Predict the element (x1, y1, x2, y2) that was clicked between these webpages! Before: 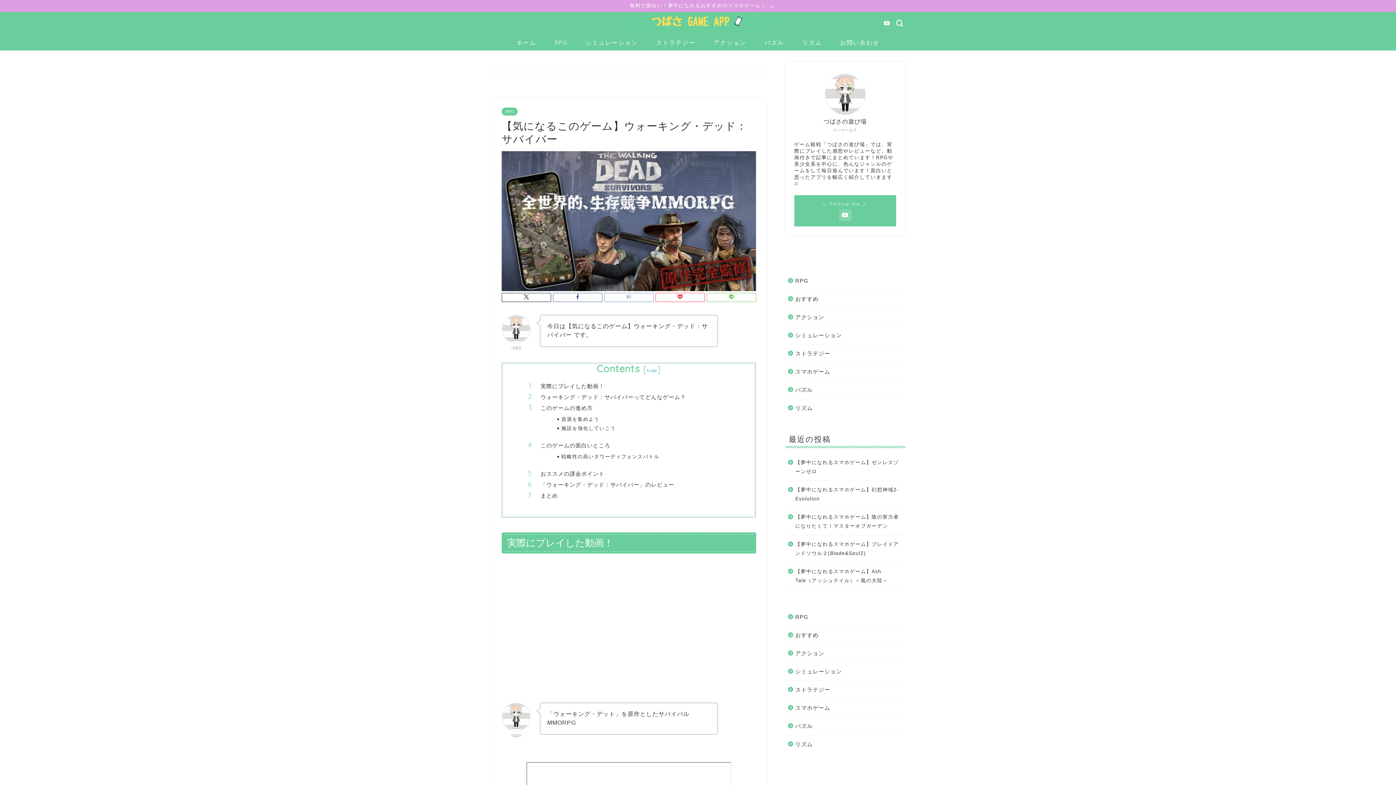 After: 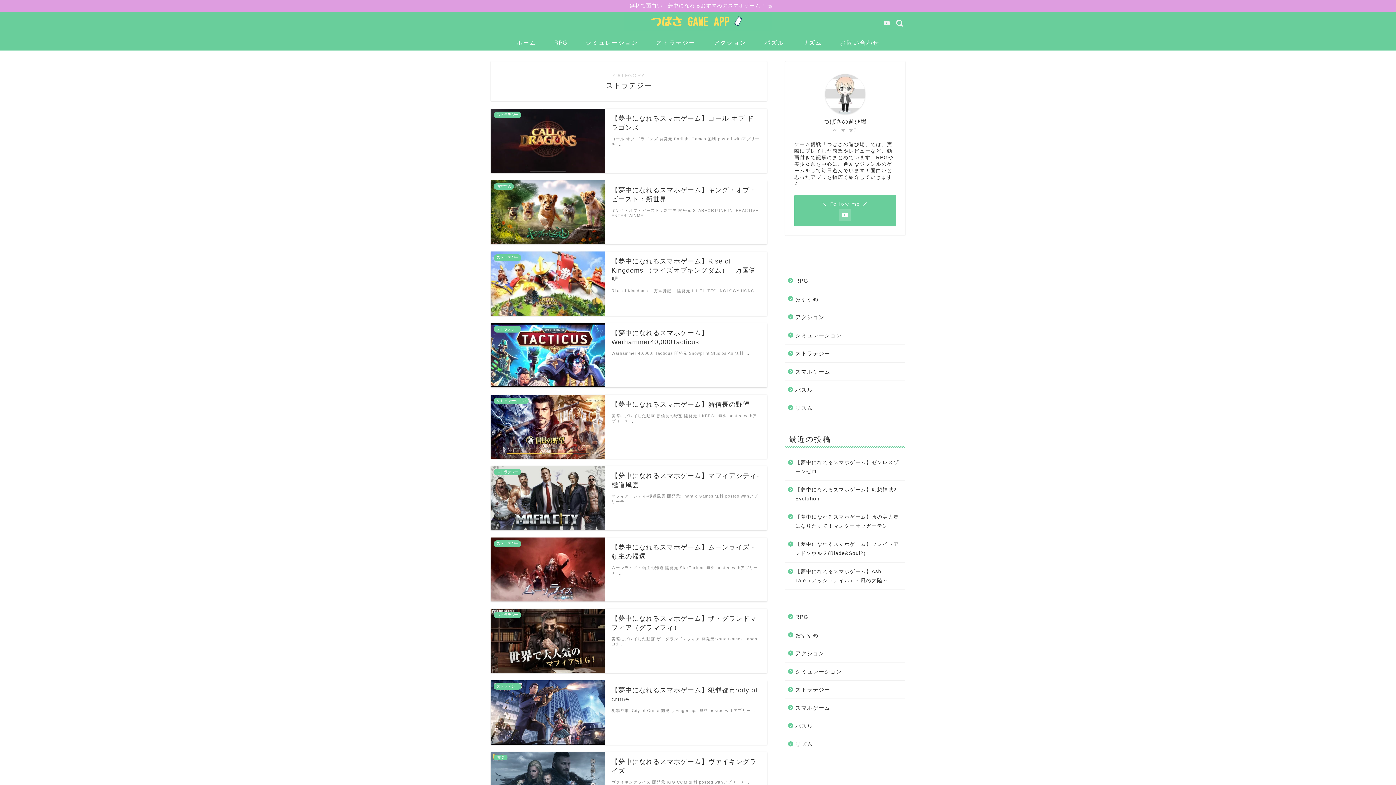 Action: bbox: (647, 33, 704, 50) label: ストラテジー